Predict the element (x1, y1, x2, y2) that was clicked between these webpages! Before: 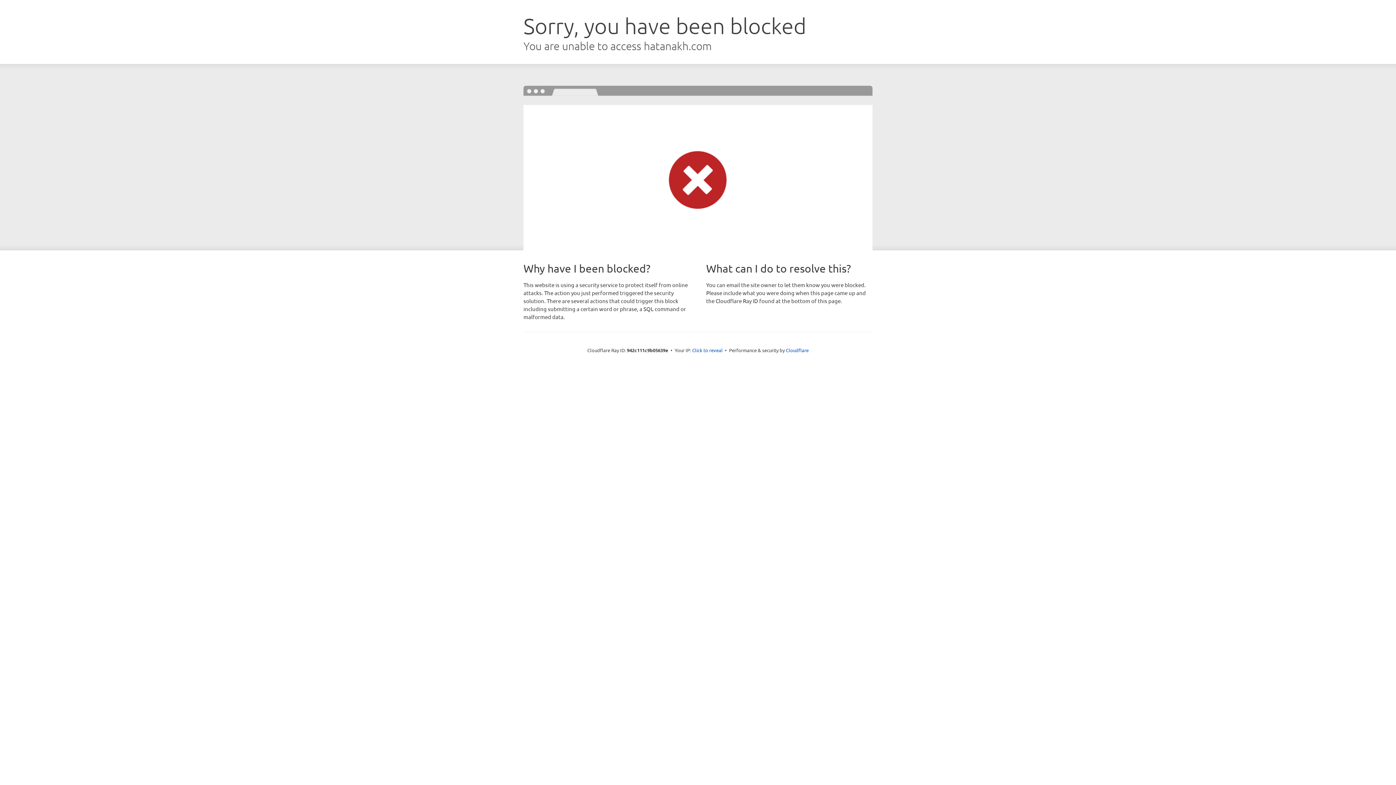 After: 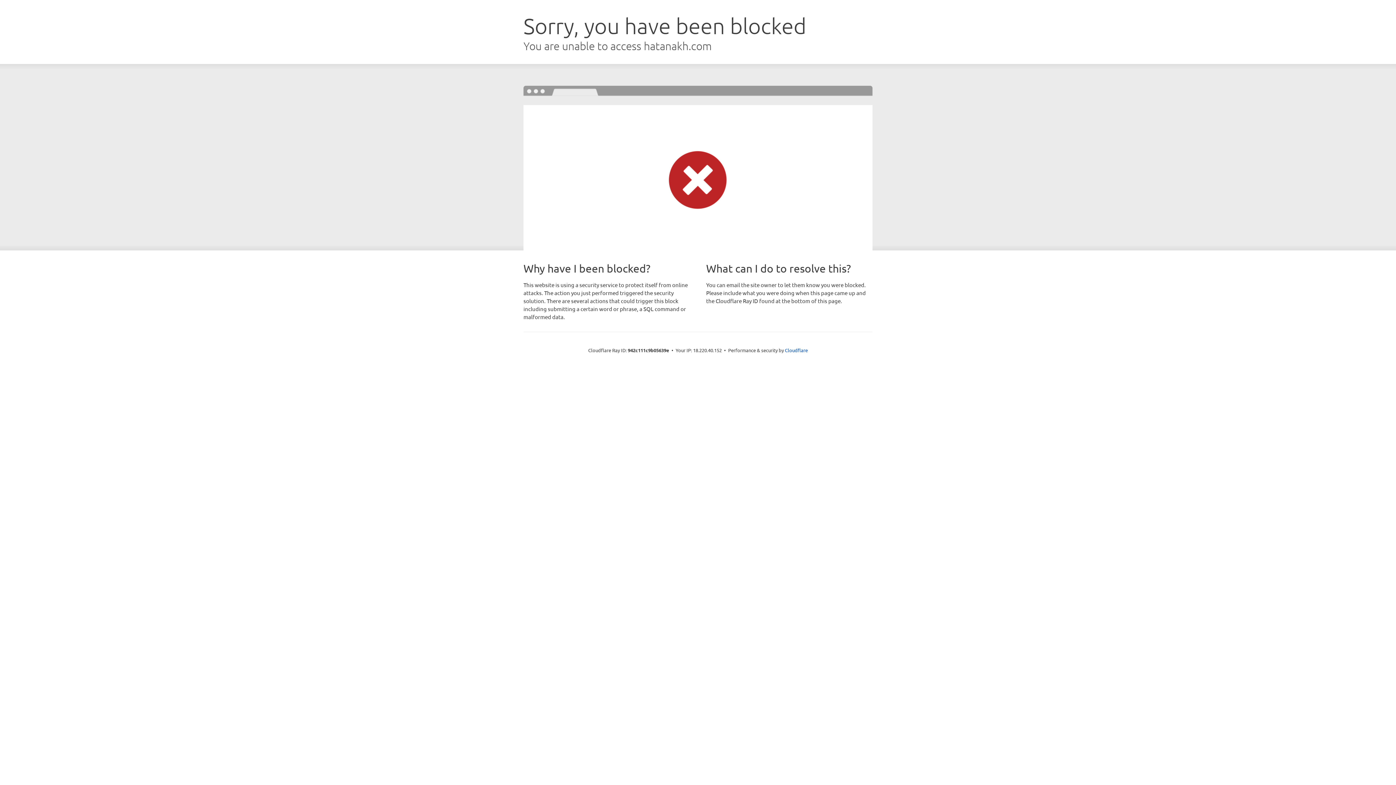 Action: bbox: (692, 346, 722, 353) label: Click to reveal